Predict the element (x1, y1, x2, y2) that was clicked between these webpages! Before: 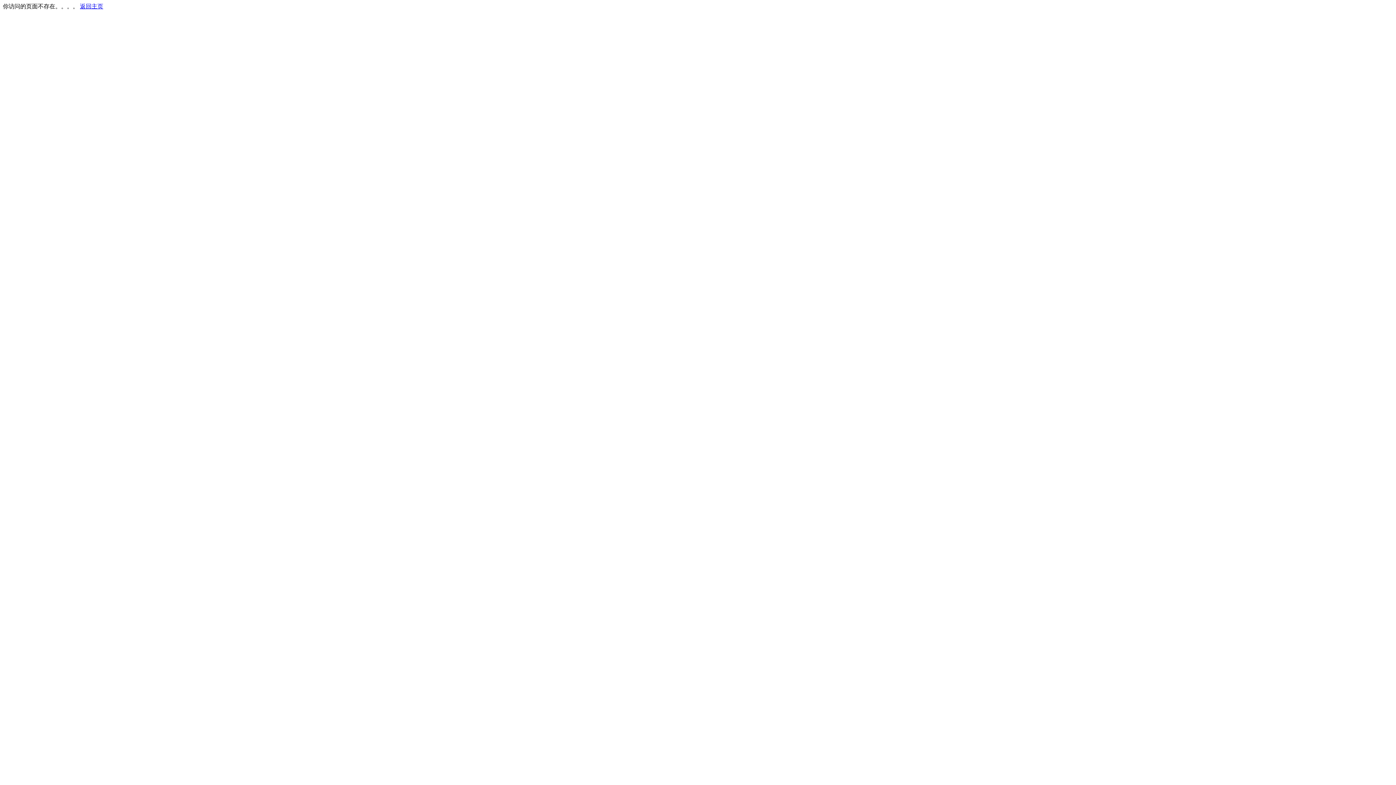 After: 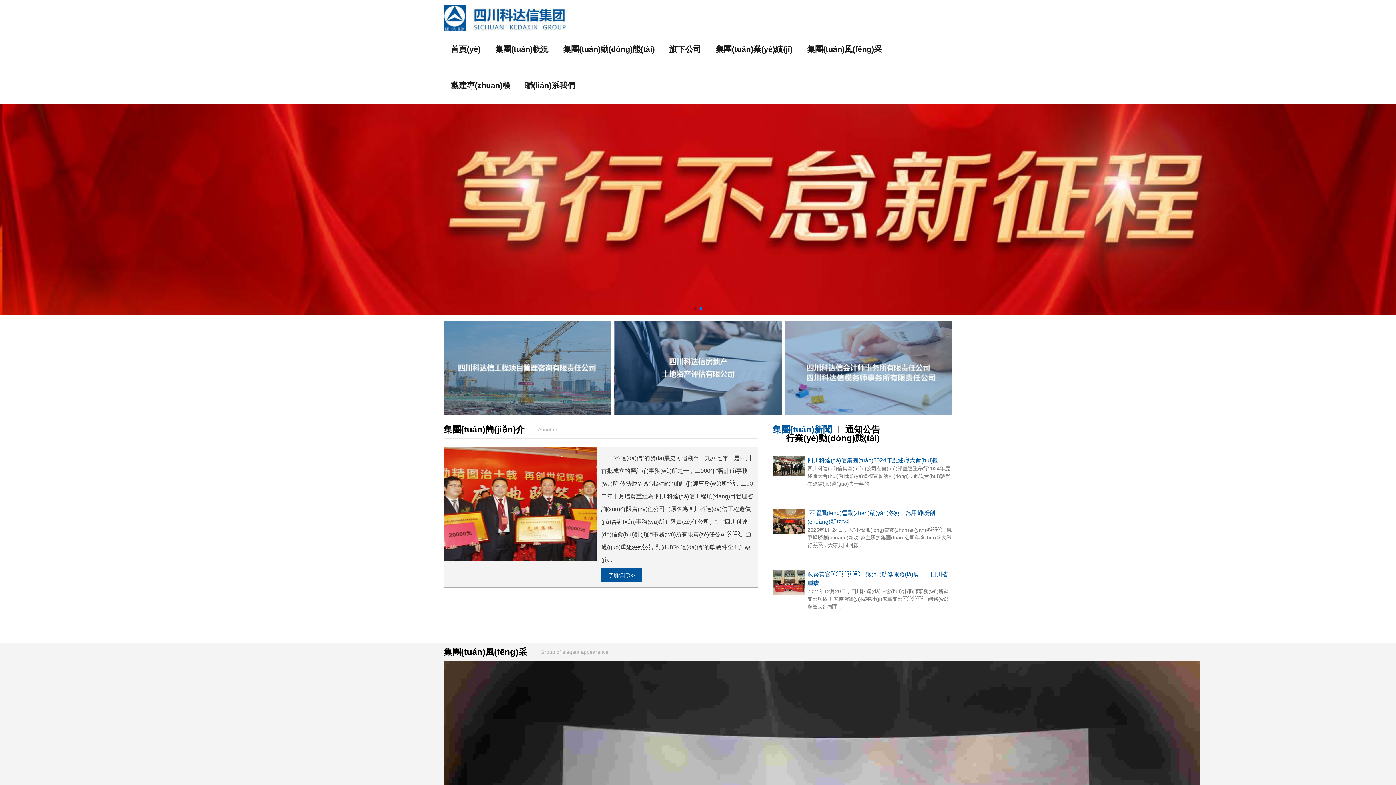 Action: bbox: (80, 3, 103, 9) label: 返回主页